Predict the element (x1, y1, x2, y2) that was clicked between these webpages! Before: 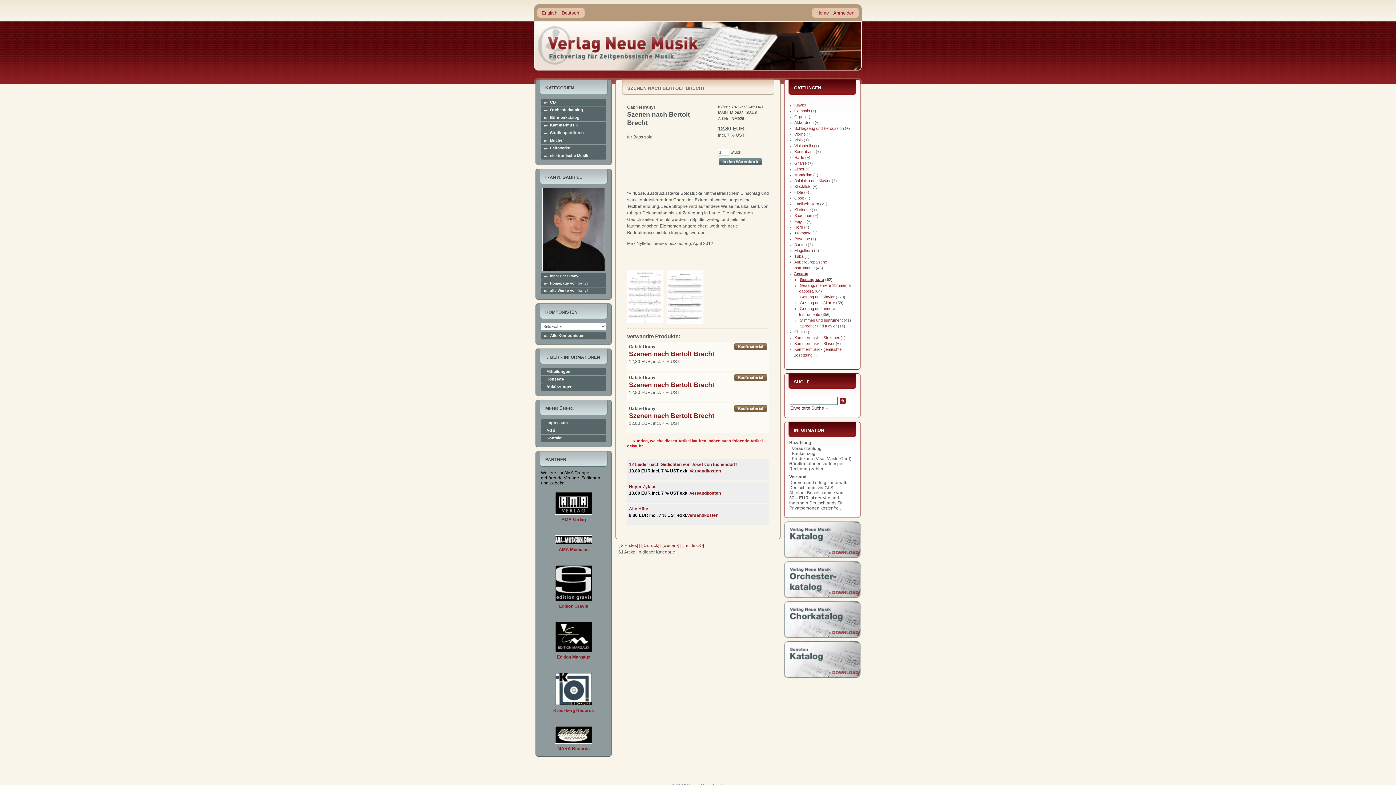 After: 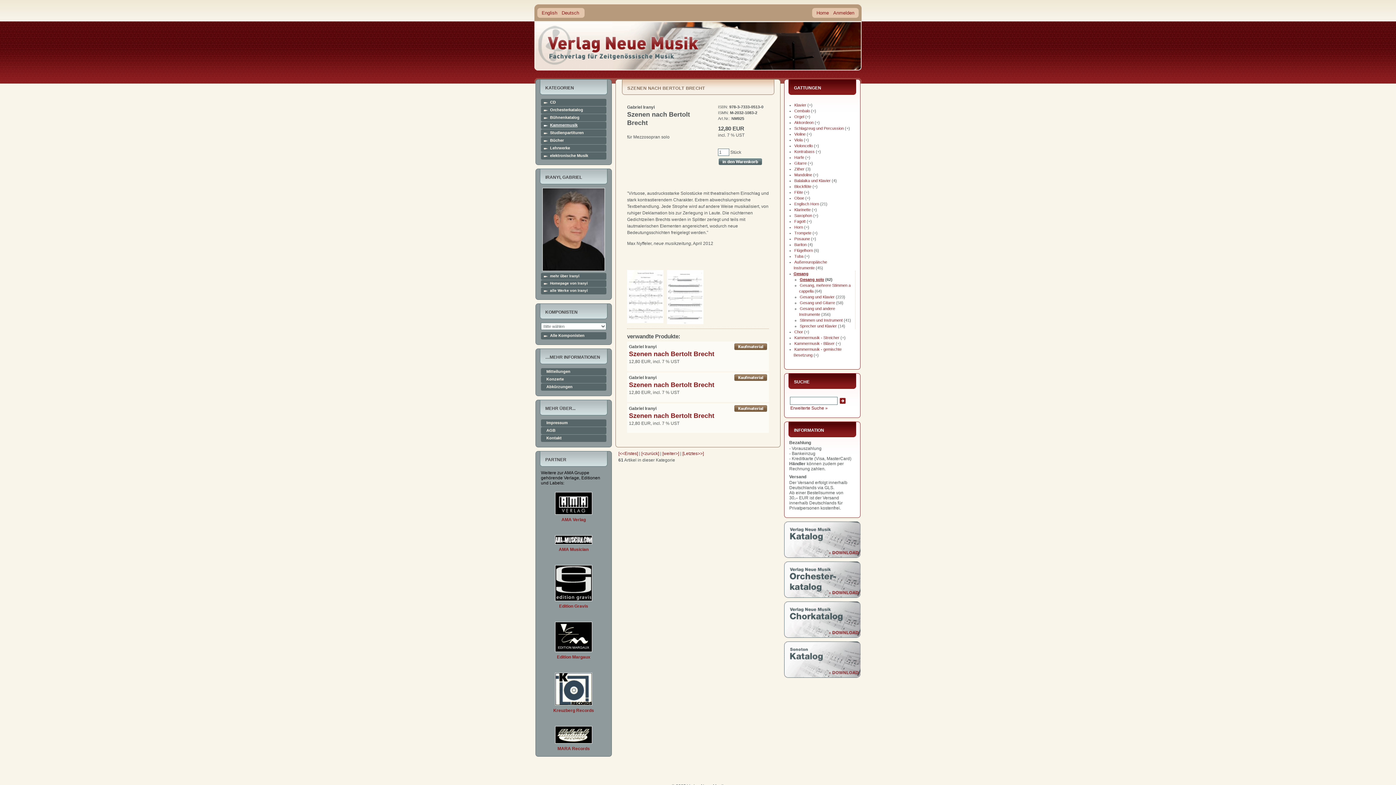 Action: bbox: (641, 543, 659, 548) label: [<zurück]